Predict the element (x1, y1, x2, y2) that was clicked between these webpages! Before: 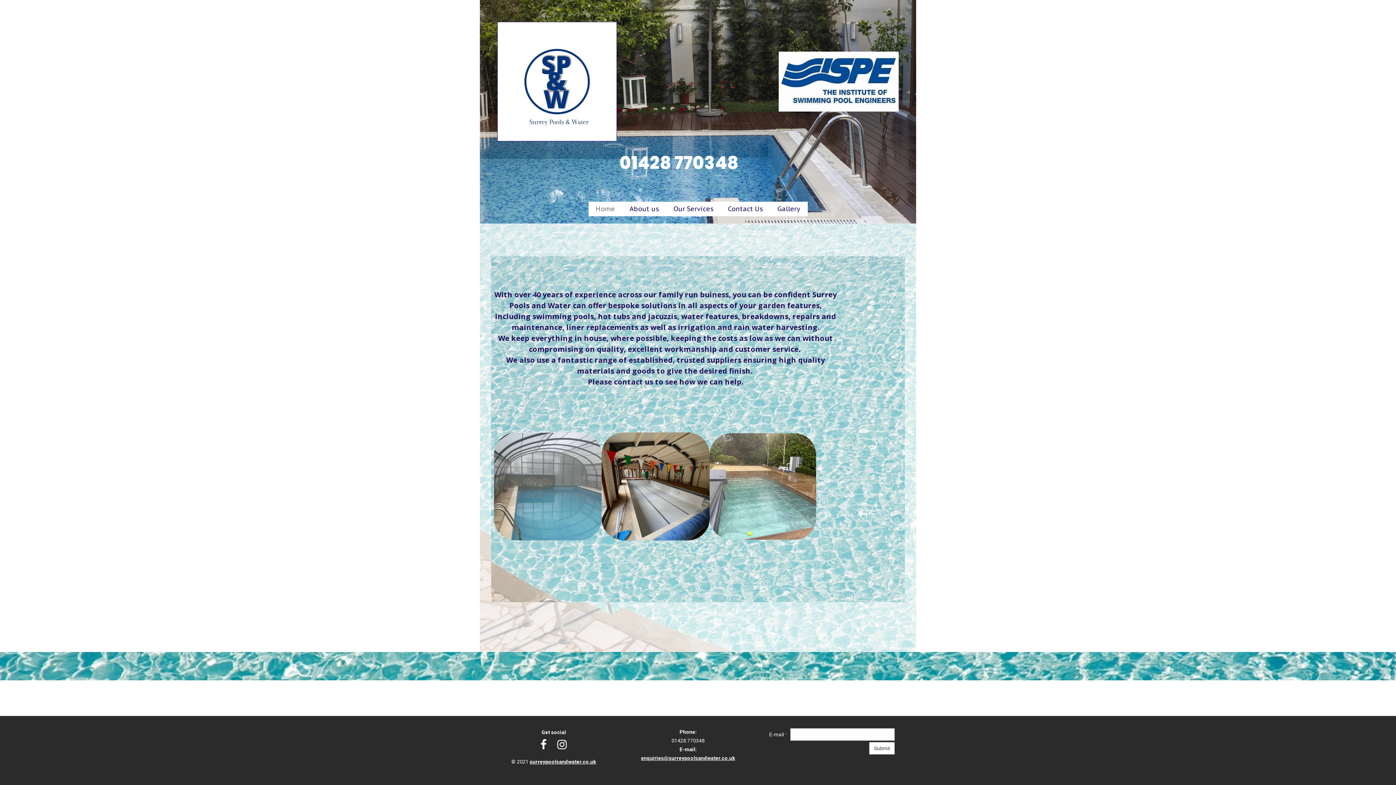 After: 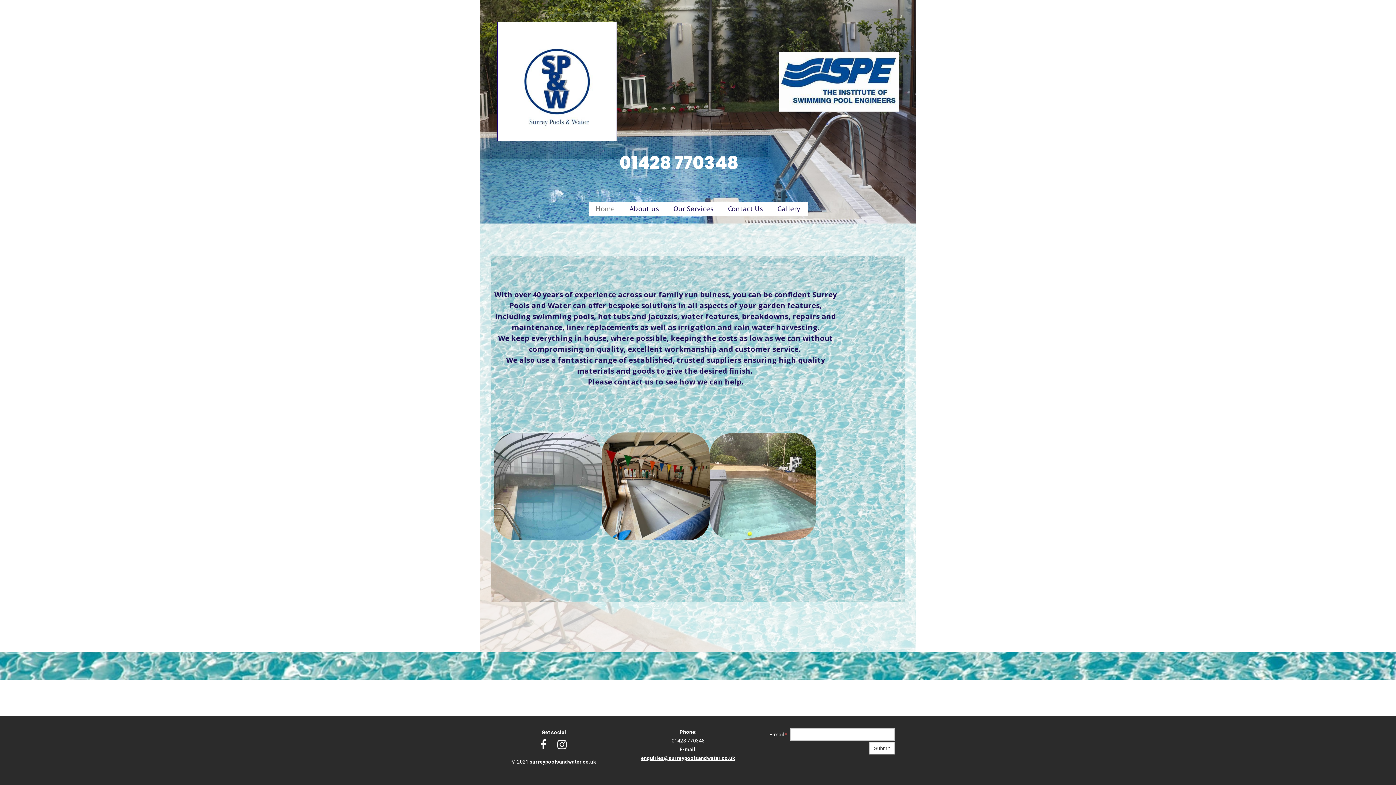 Action: label: Home bbox: (592, 201, 618, 216)